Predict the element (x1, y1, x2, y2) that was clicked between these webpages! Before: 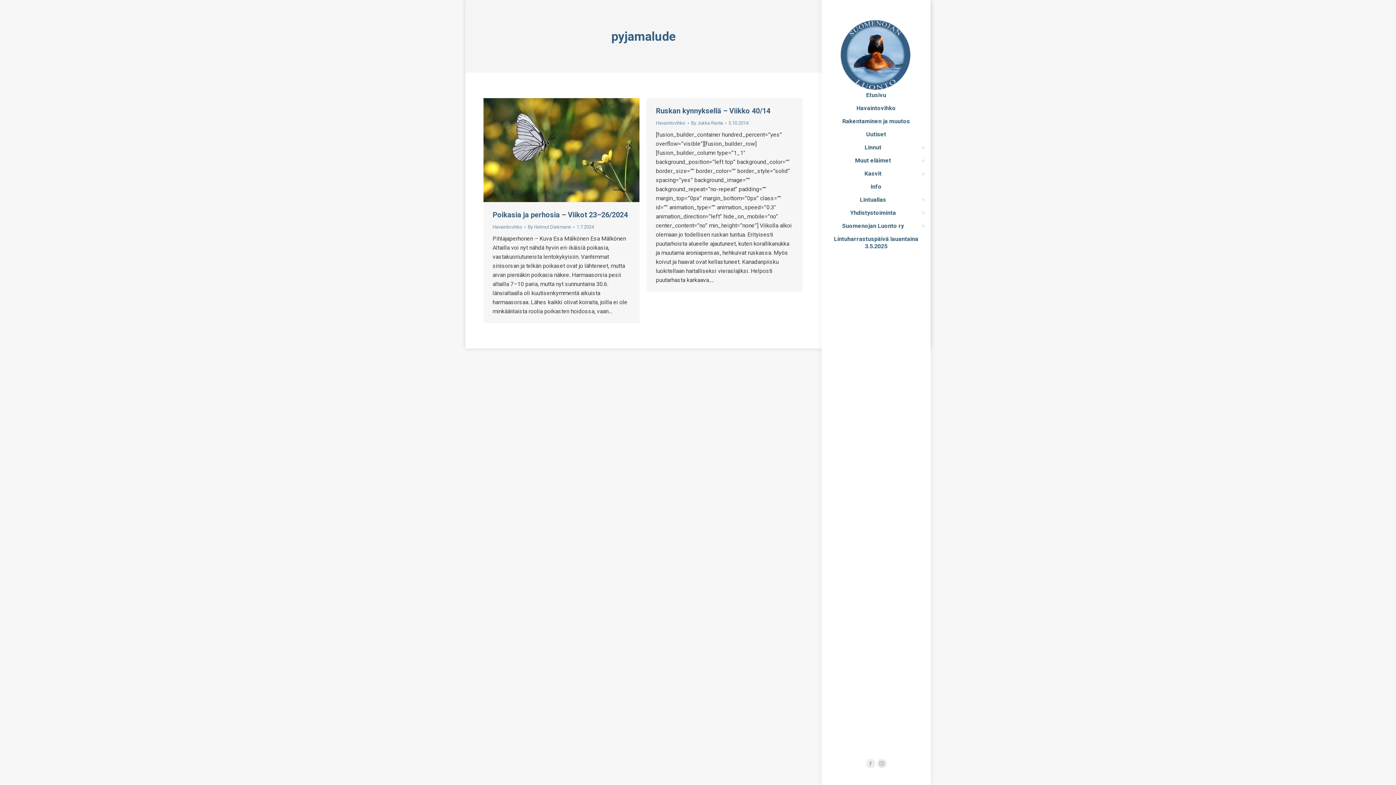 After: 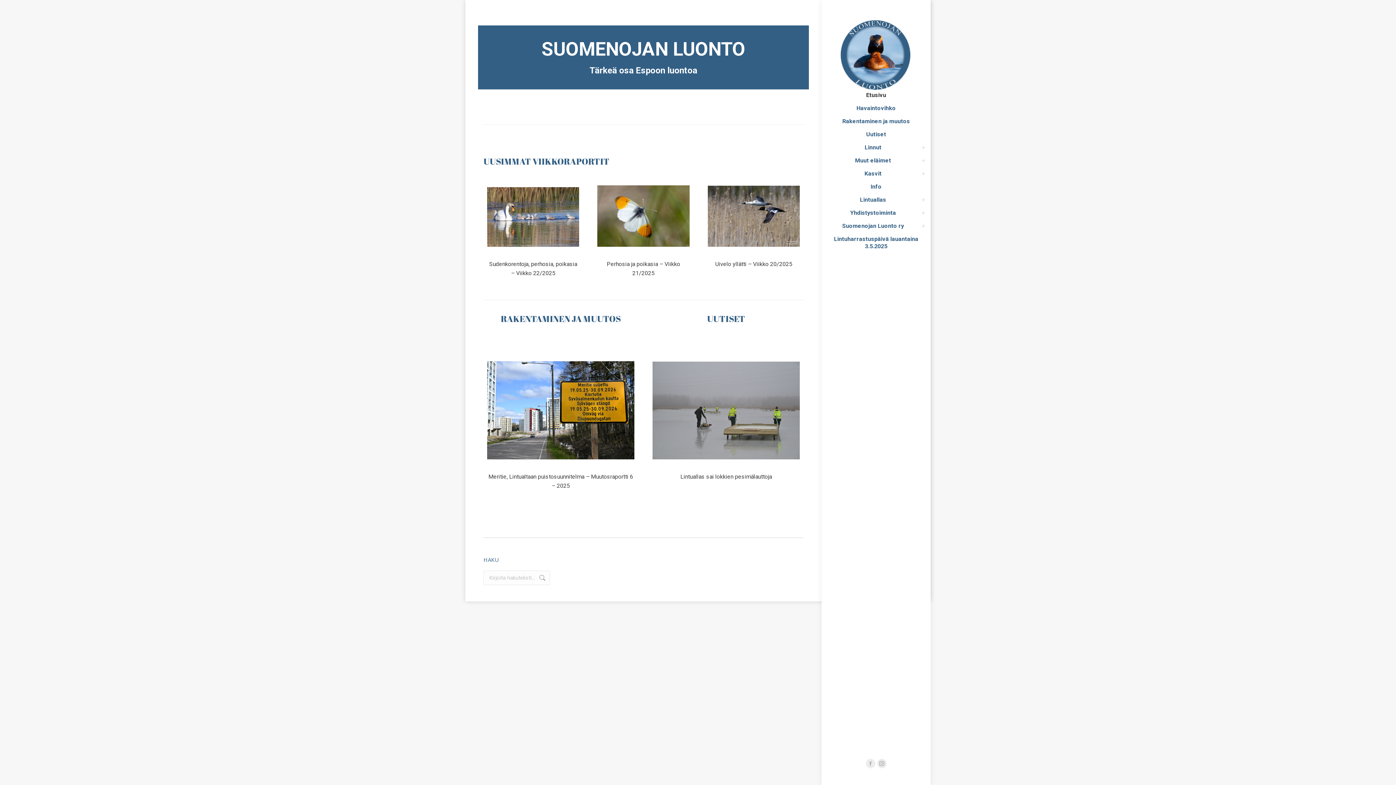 Action: bbox: (839, 18, 913, 91)